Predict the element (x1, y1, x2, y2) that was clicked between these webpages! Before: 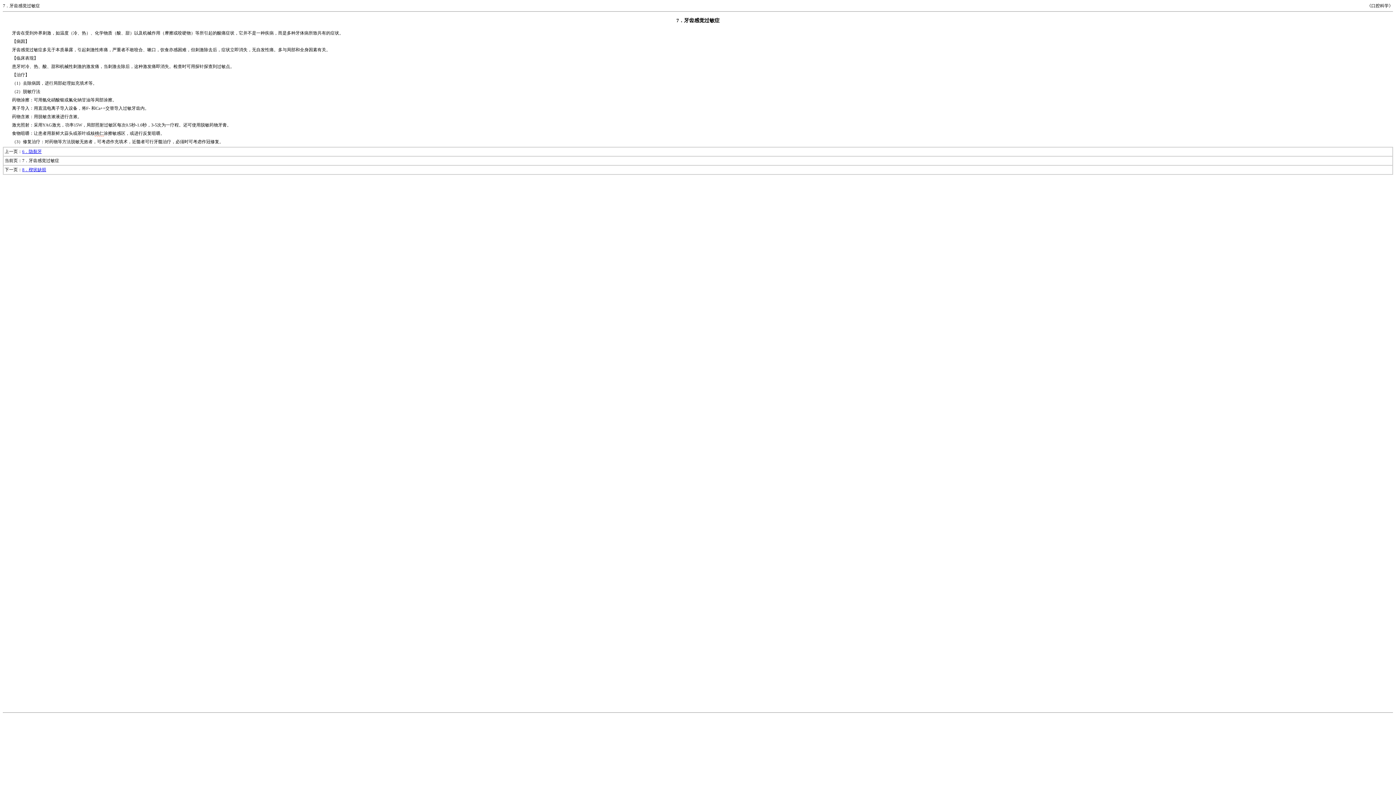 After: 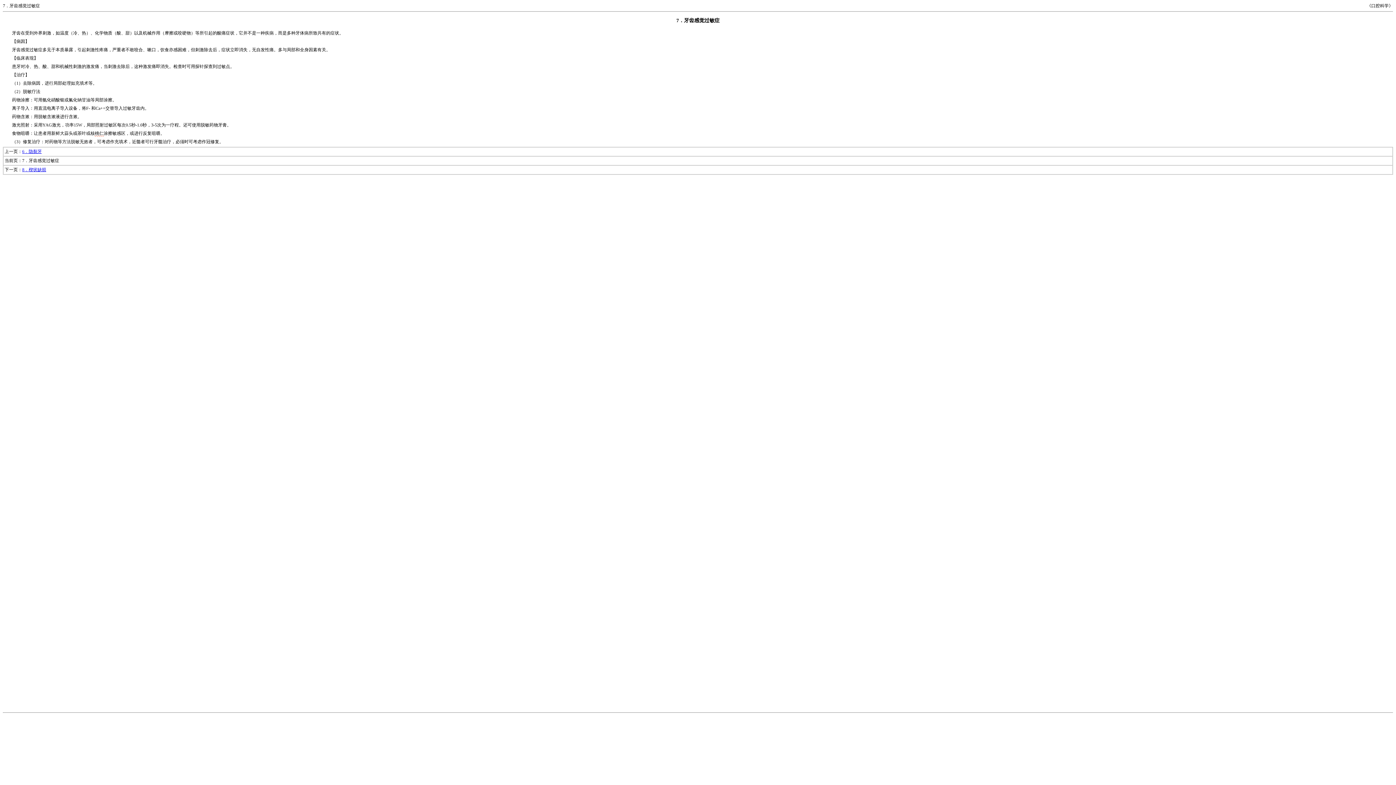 Action: bbox: (94, 130, 103, 136) label: 桃仁